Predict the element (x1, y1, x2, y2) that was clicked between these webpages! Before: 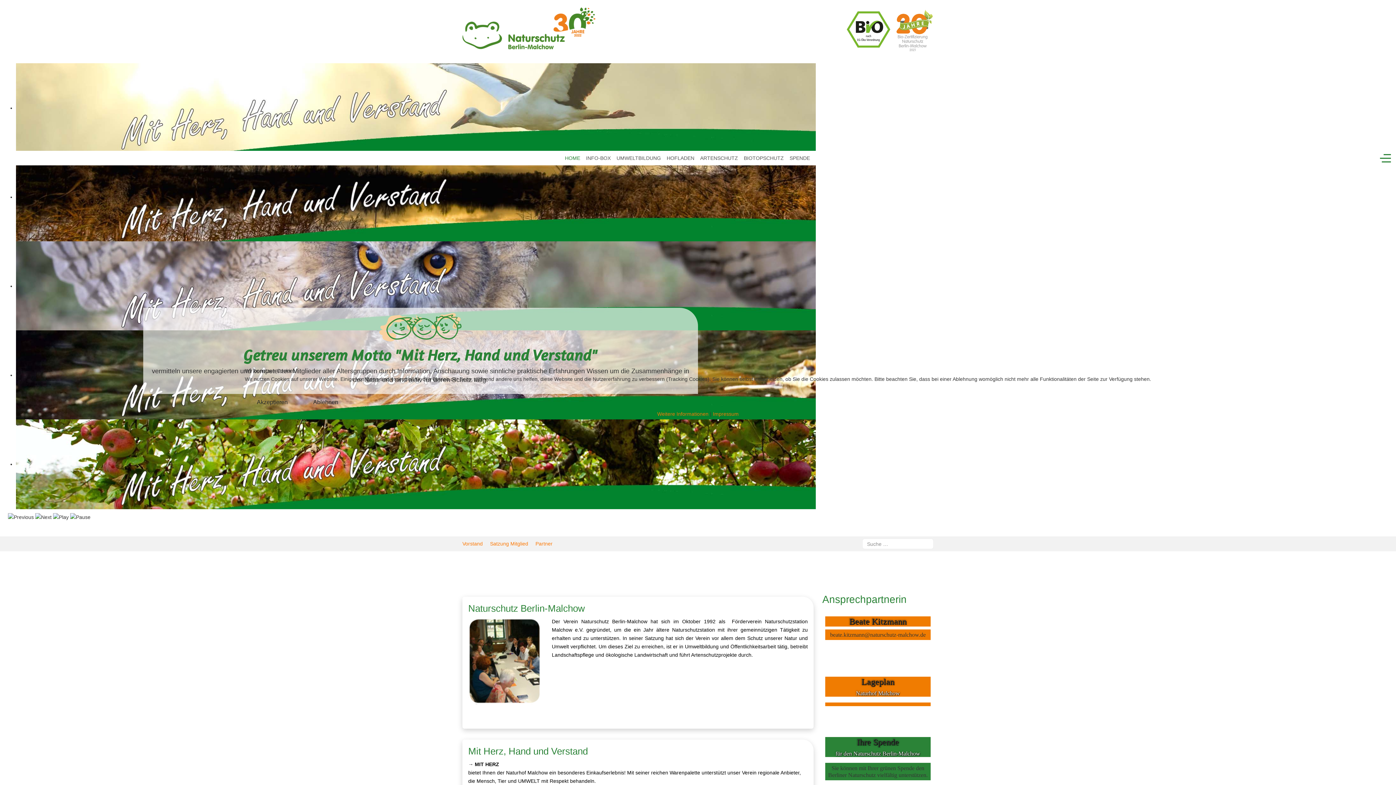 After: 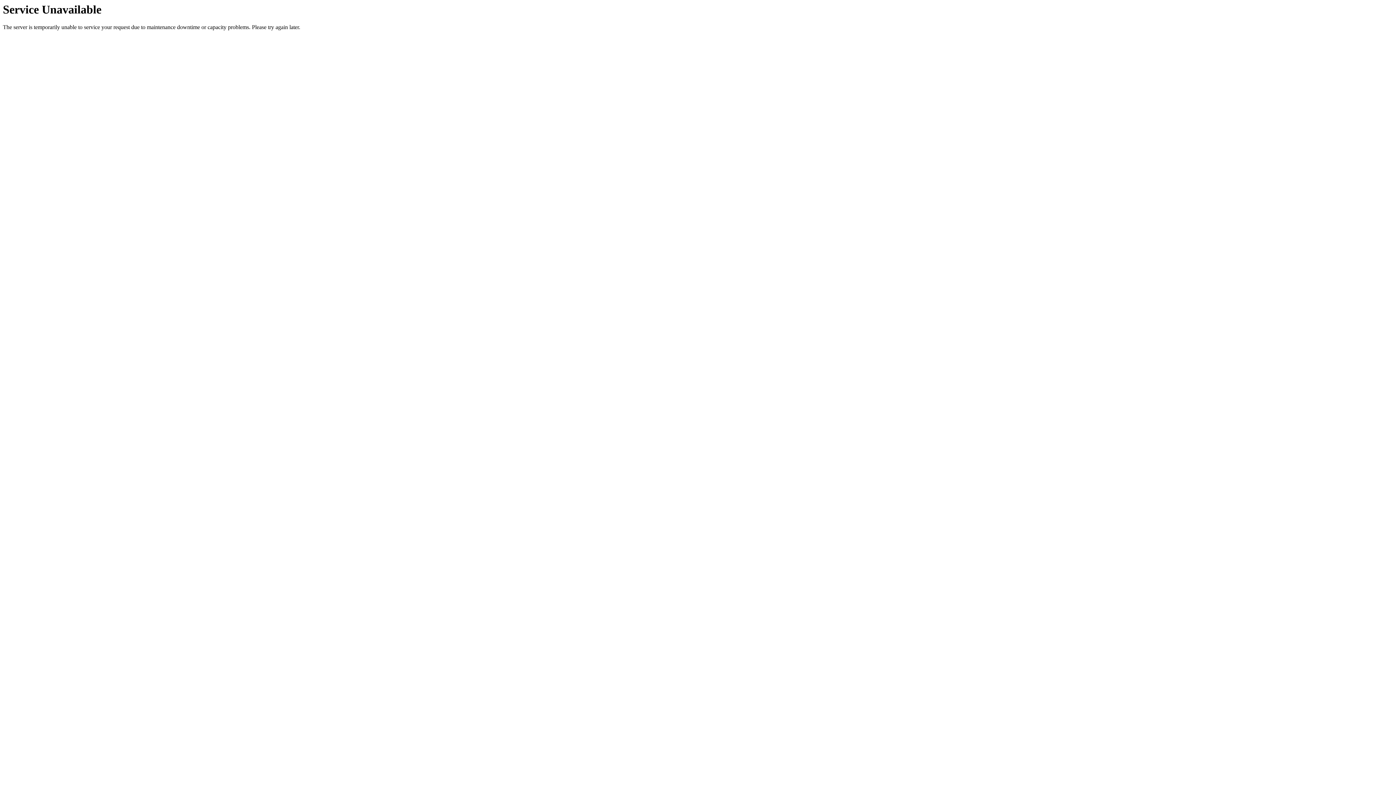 Action: bbox: (244, 394, 299, 410) label: Akzeptieren